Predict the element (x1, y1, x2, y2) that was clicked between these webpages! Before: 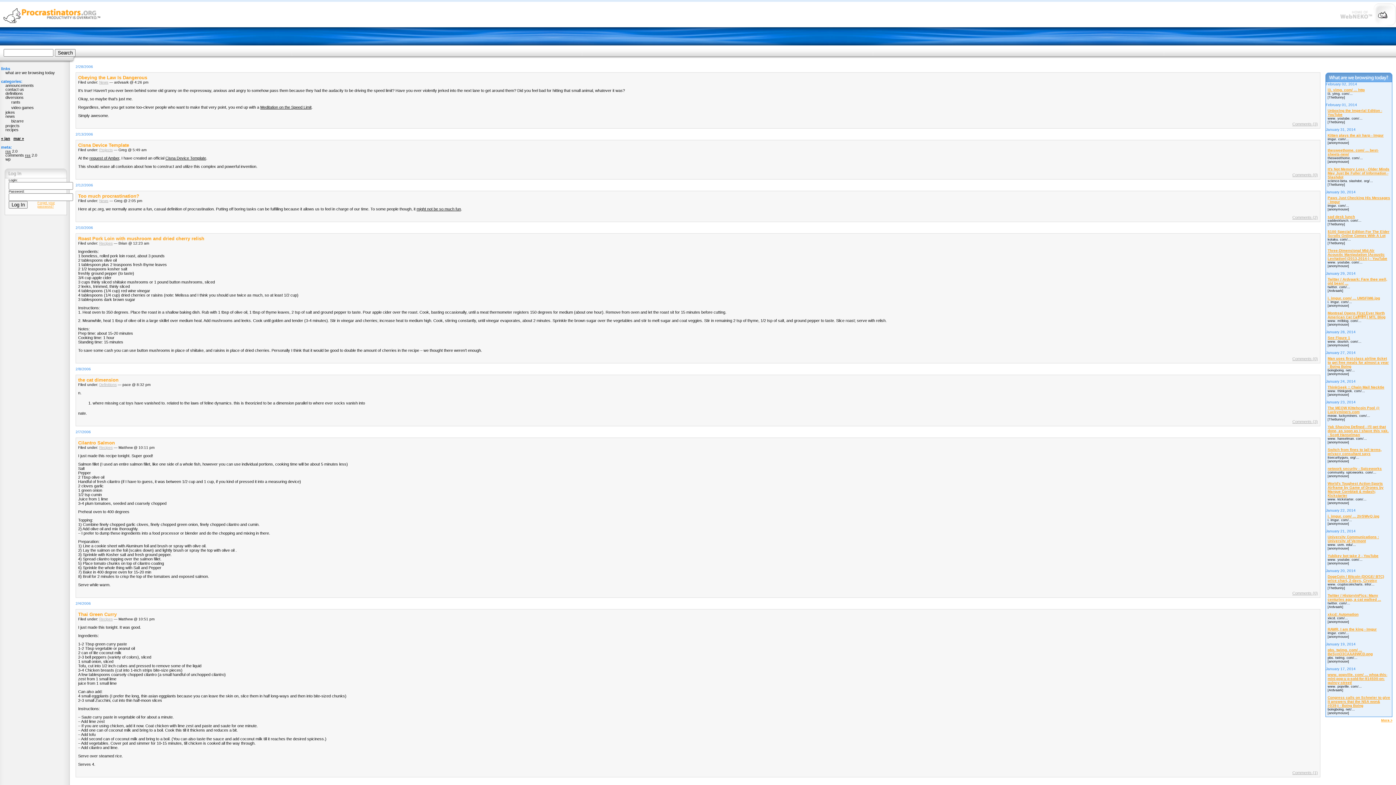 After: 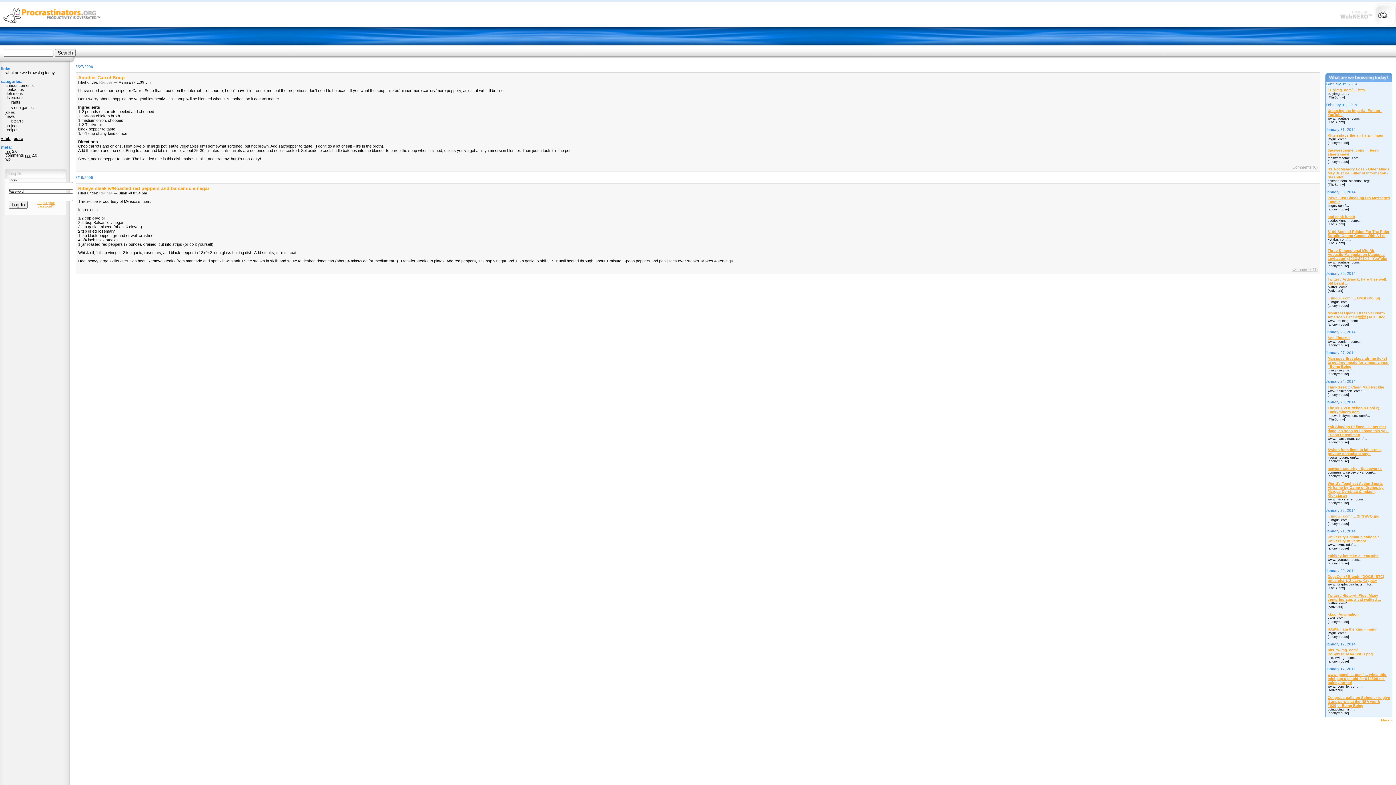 Action: label: mar » bbox: (13, 136, 24, 140)